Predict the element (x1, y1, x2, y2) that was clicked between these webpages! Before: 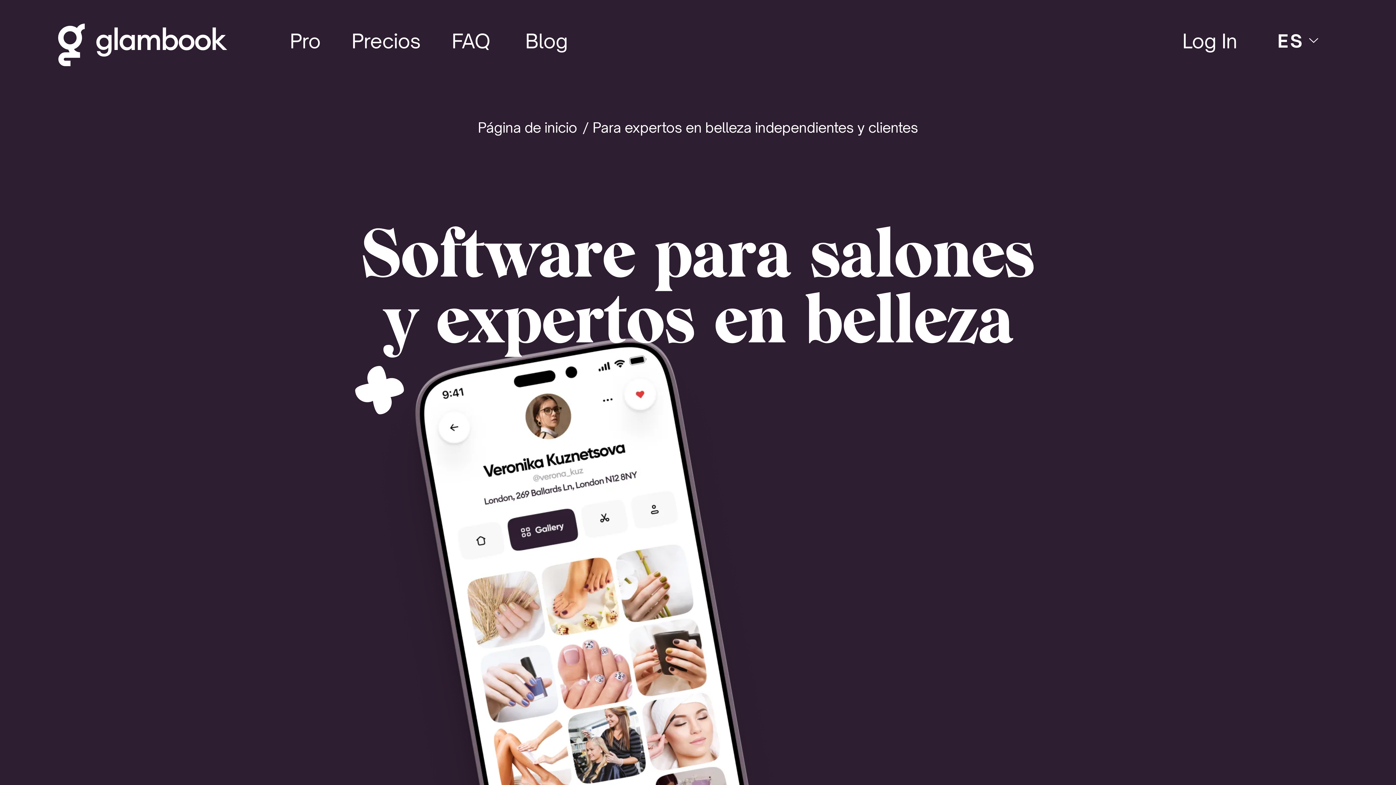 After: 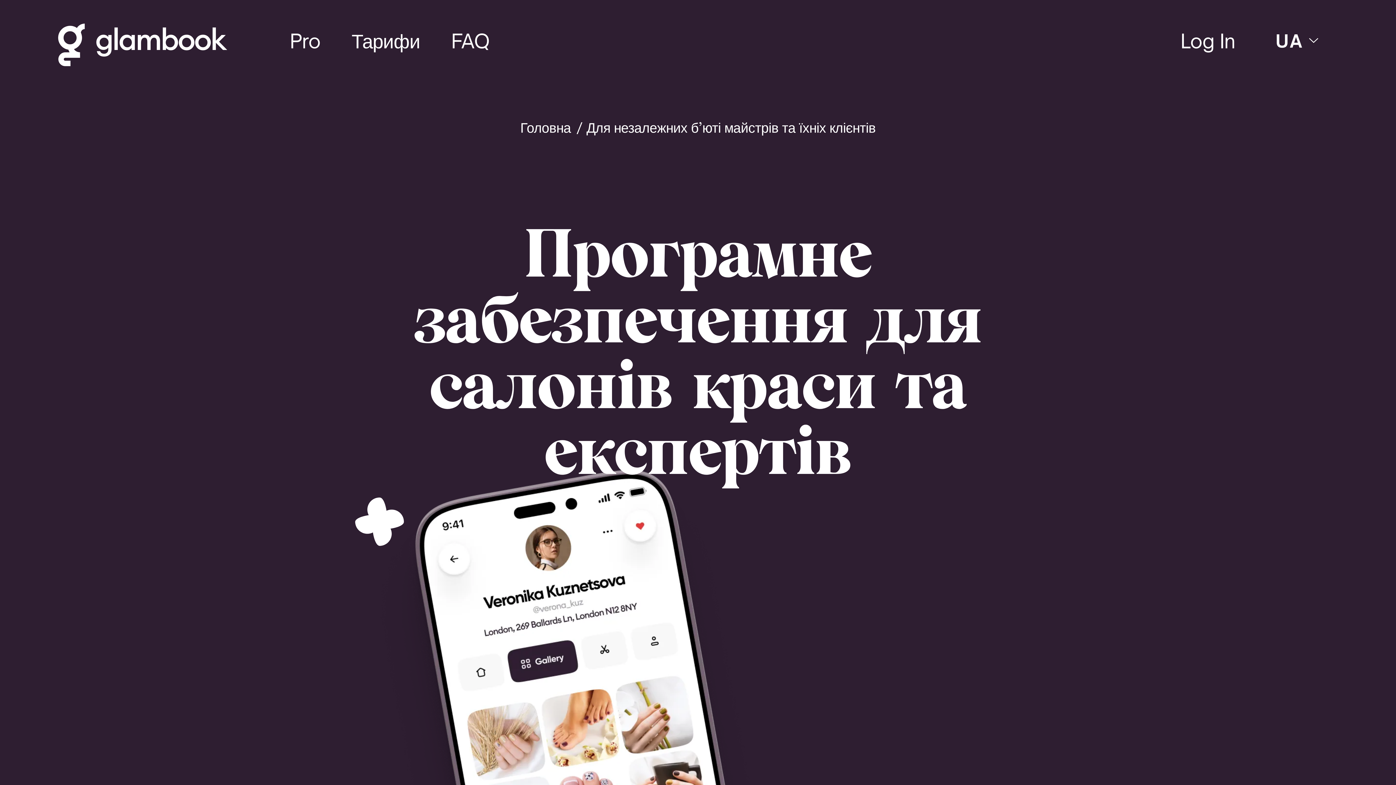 Action: bbox: (1063, 366, 1300, 405) label: Ucraniana
Uk